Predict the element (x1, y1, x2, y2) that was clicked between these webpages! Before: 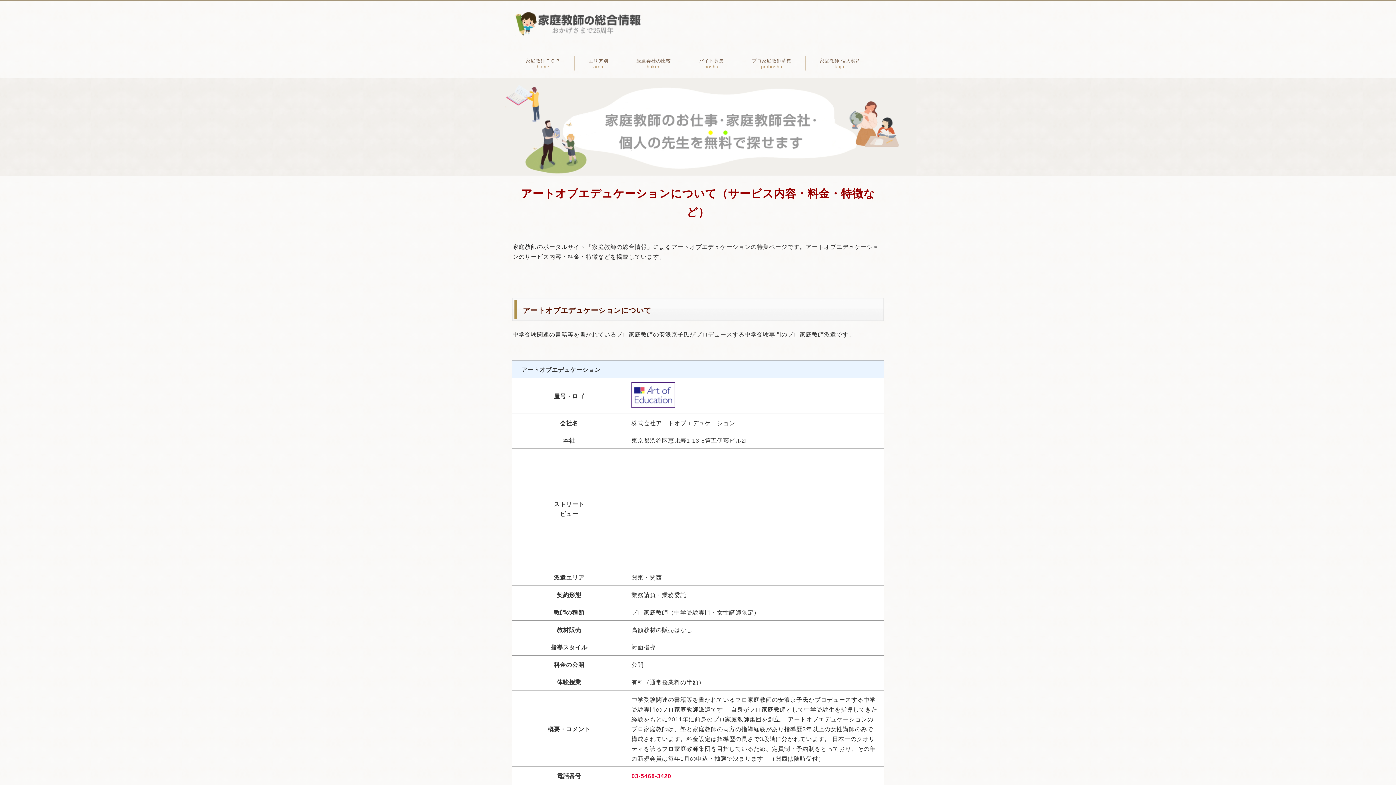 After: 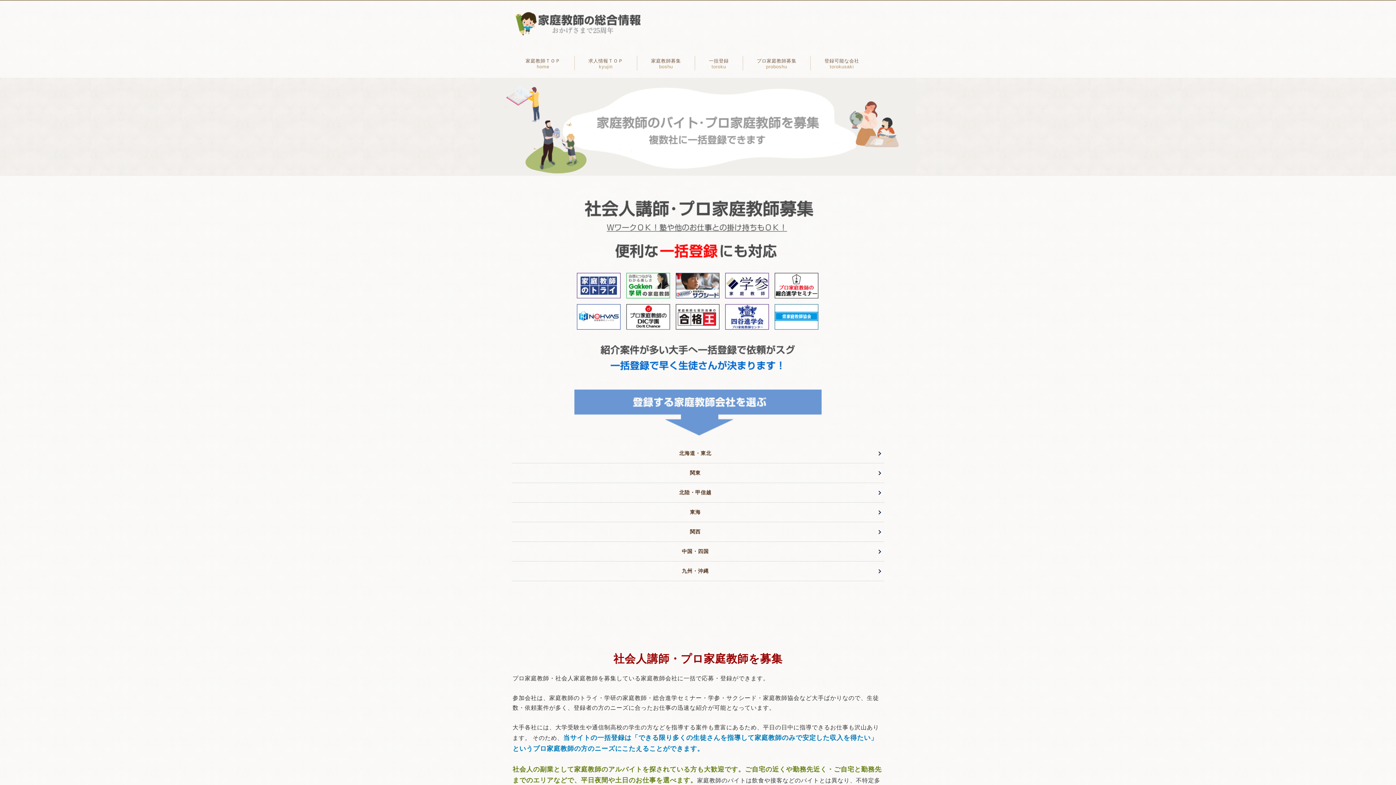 Action: label: プロ家庭教師募集
proboshu bbox: (737, 56, 805, 70)